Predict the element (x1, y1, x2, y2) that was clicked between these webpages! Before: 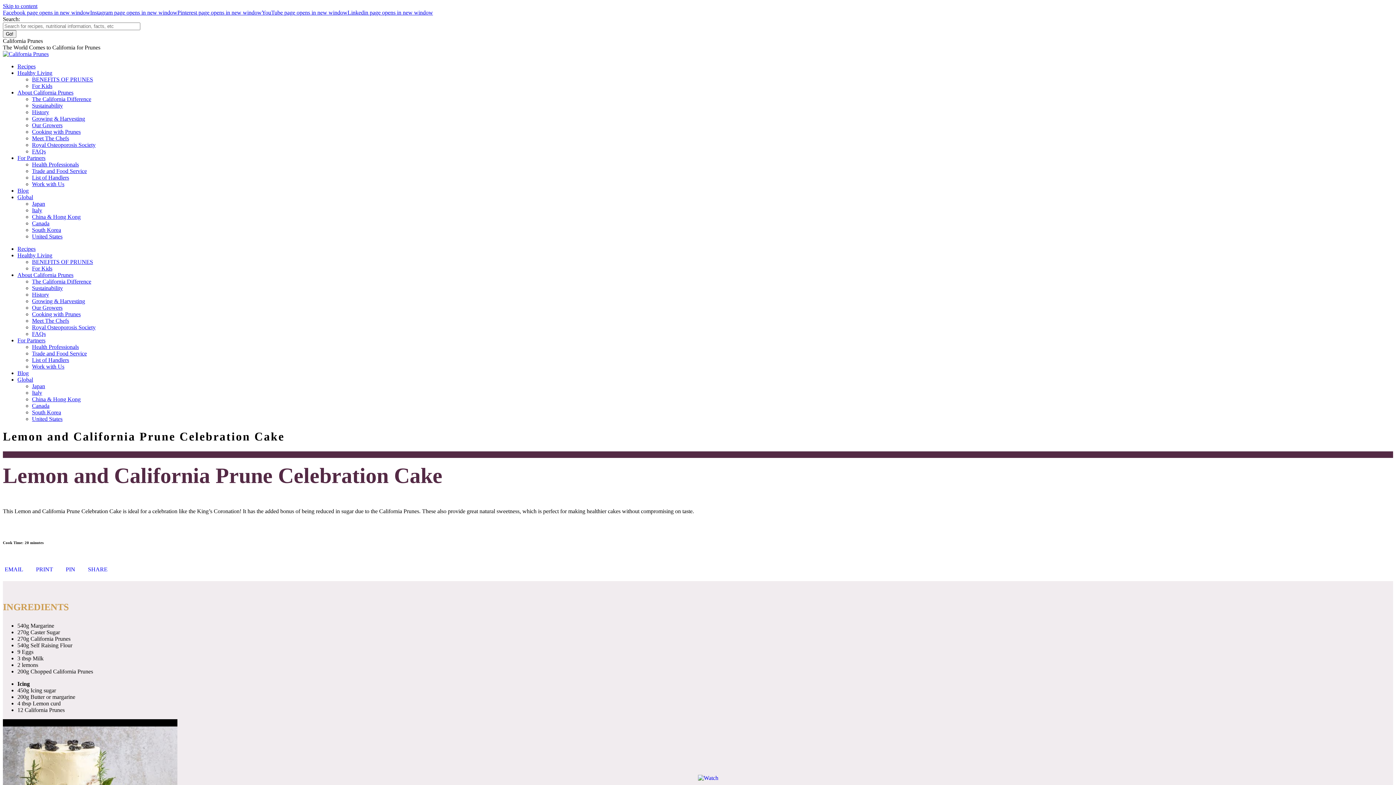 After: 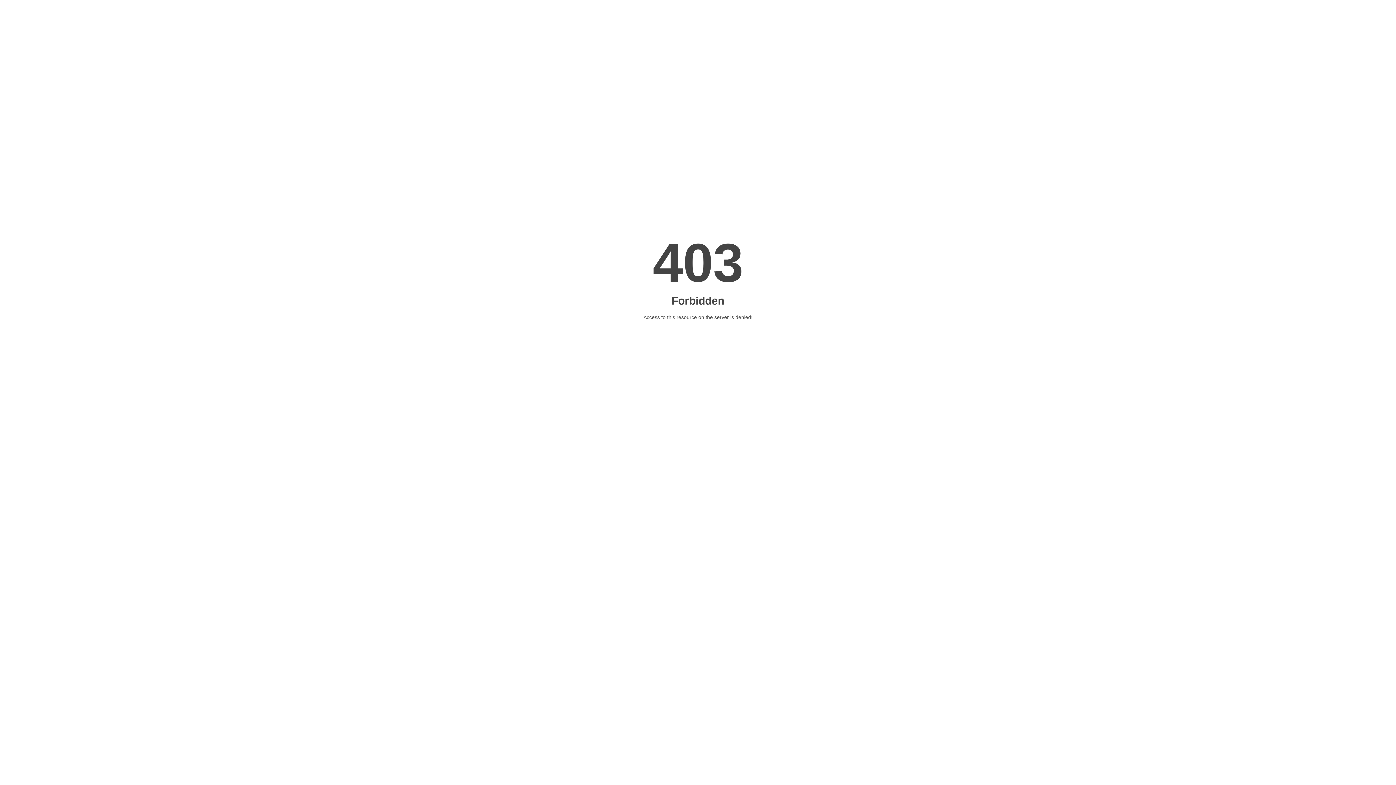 Action: bbox: (32, 233, 62, 239) label: United States